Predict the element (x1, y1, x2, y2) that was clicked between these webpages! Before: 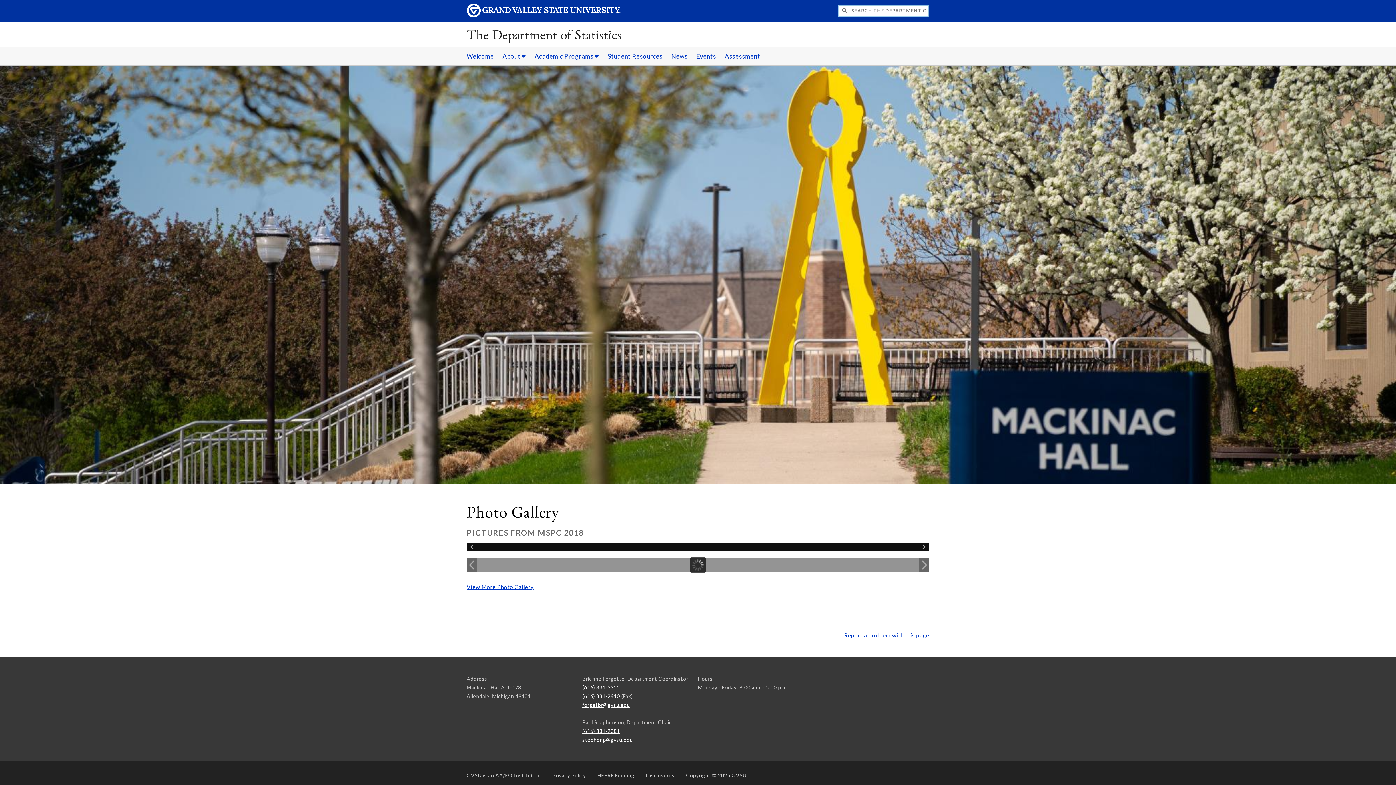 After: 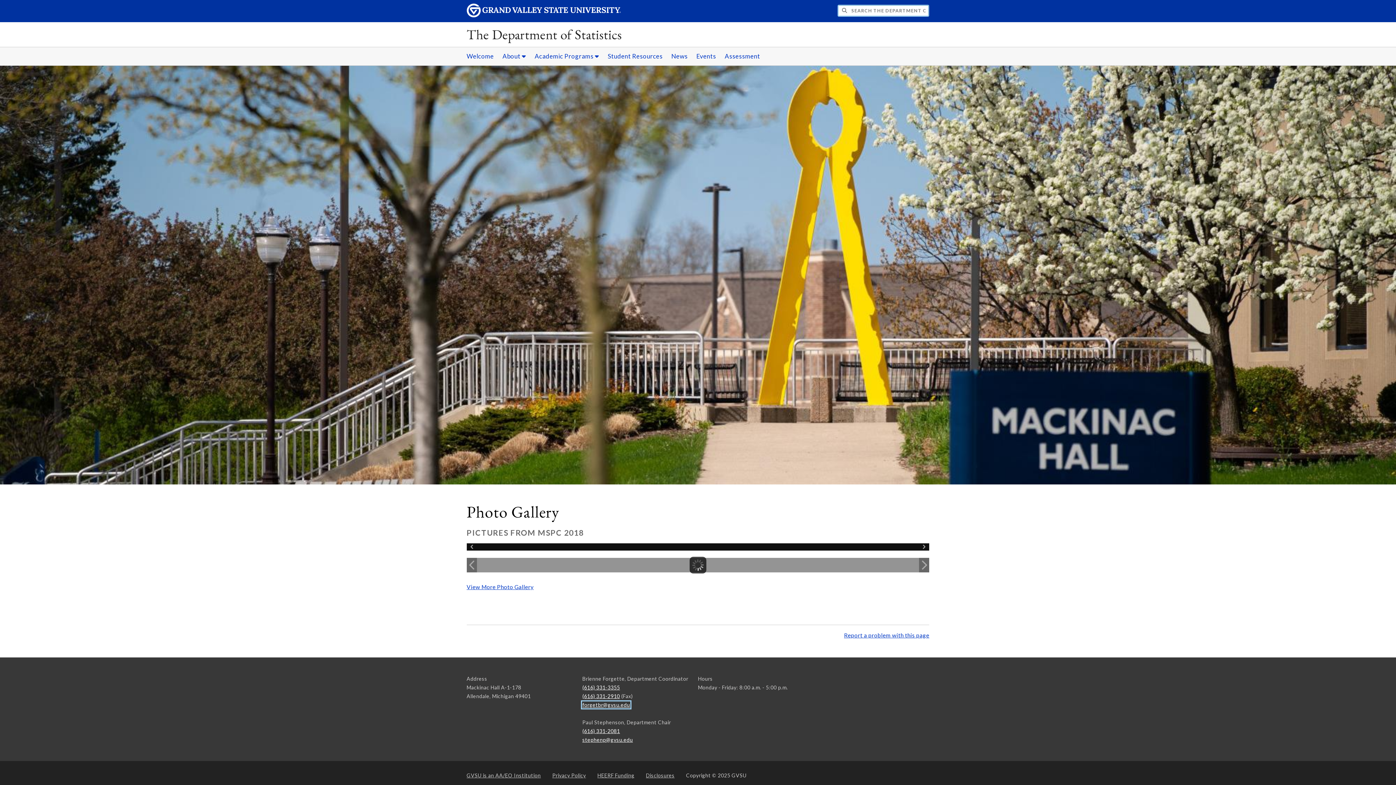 Action: bbox: (582, 702, 630, 708) label: forgetbr@gvsu.edu